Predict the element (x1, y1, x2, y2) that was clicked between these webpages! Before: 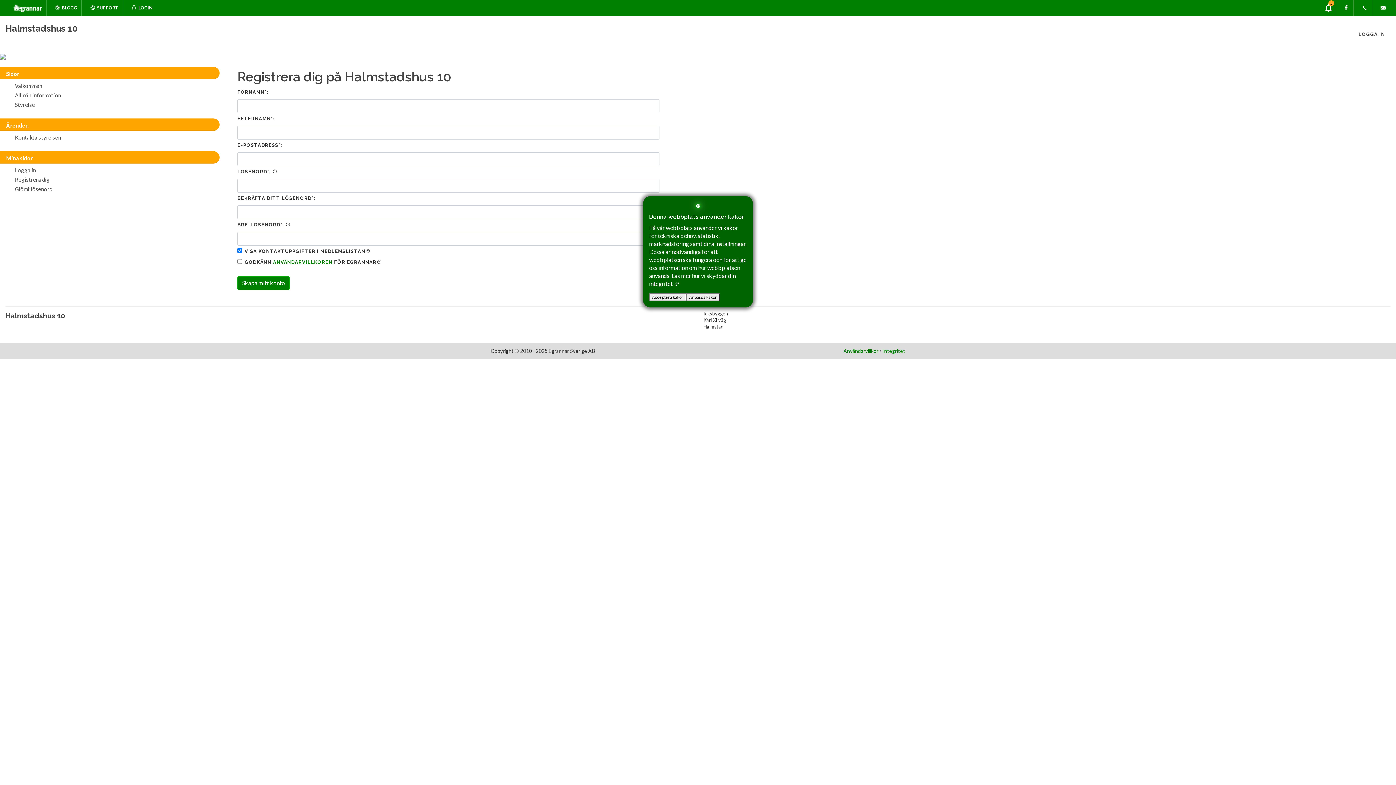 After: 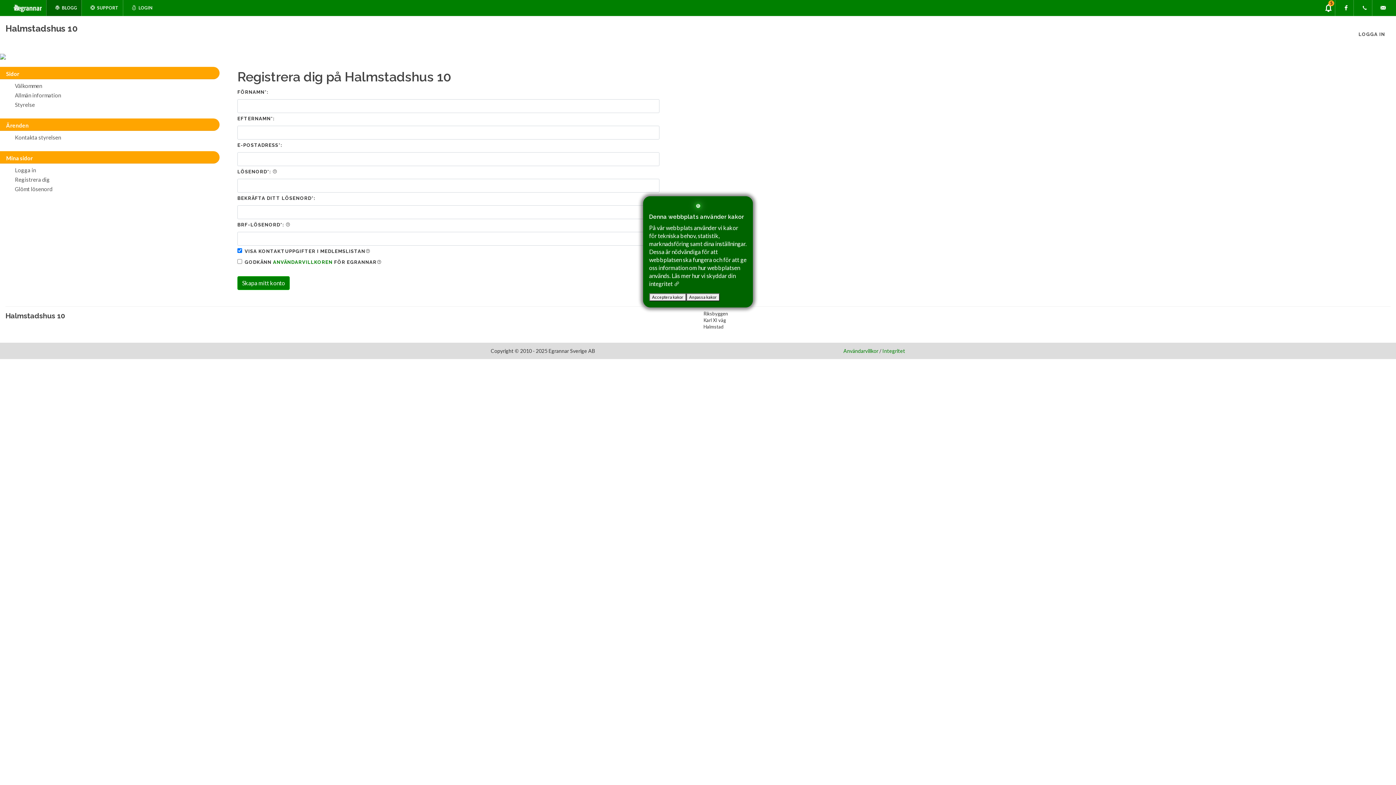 Action: bbox: (50, 0, 81, 16) label:  BLOGG